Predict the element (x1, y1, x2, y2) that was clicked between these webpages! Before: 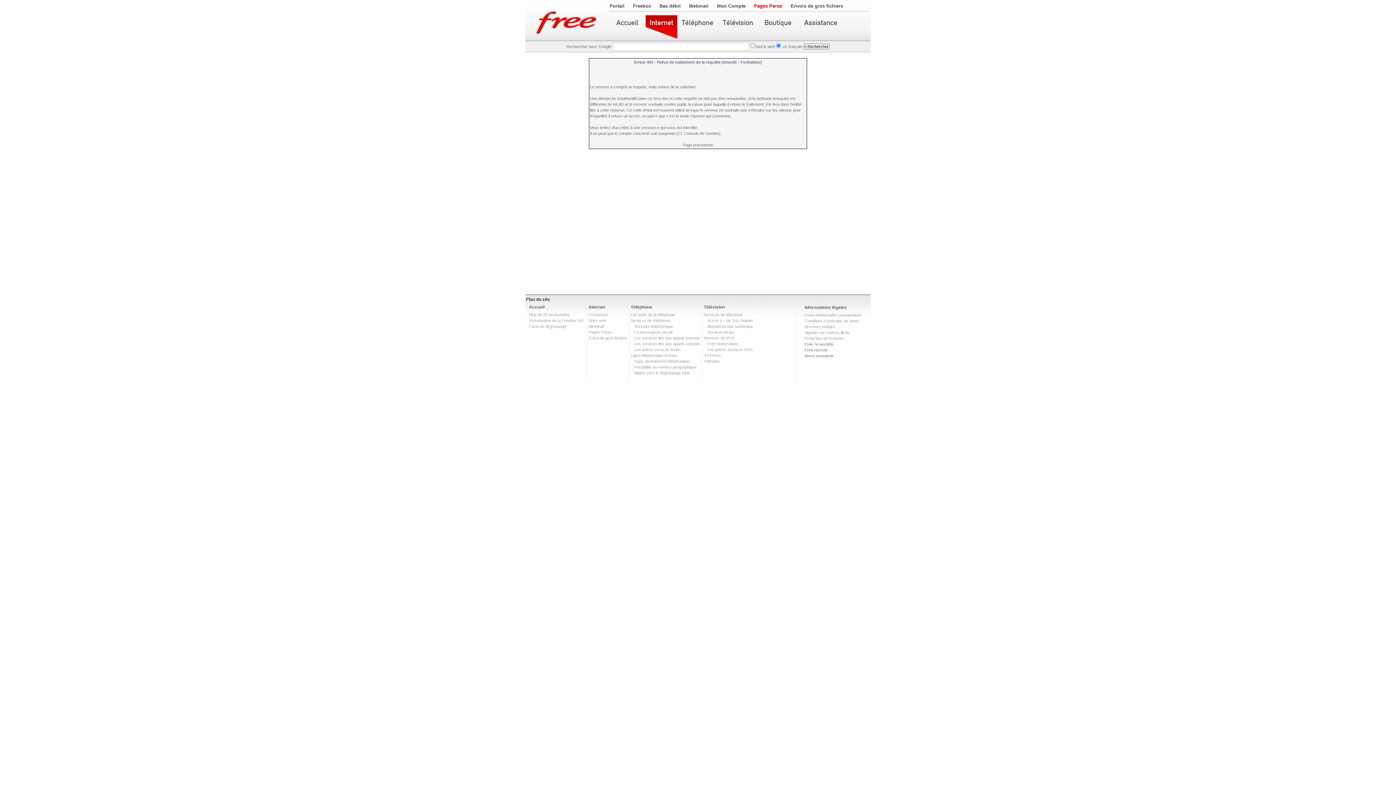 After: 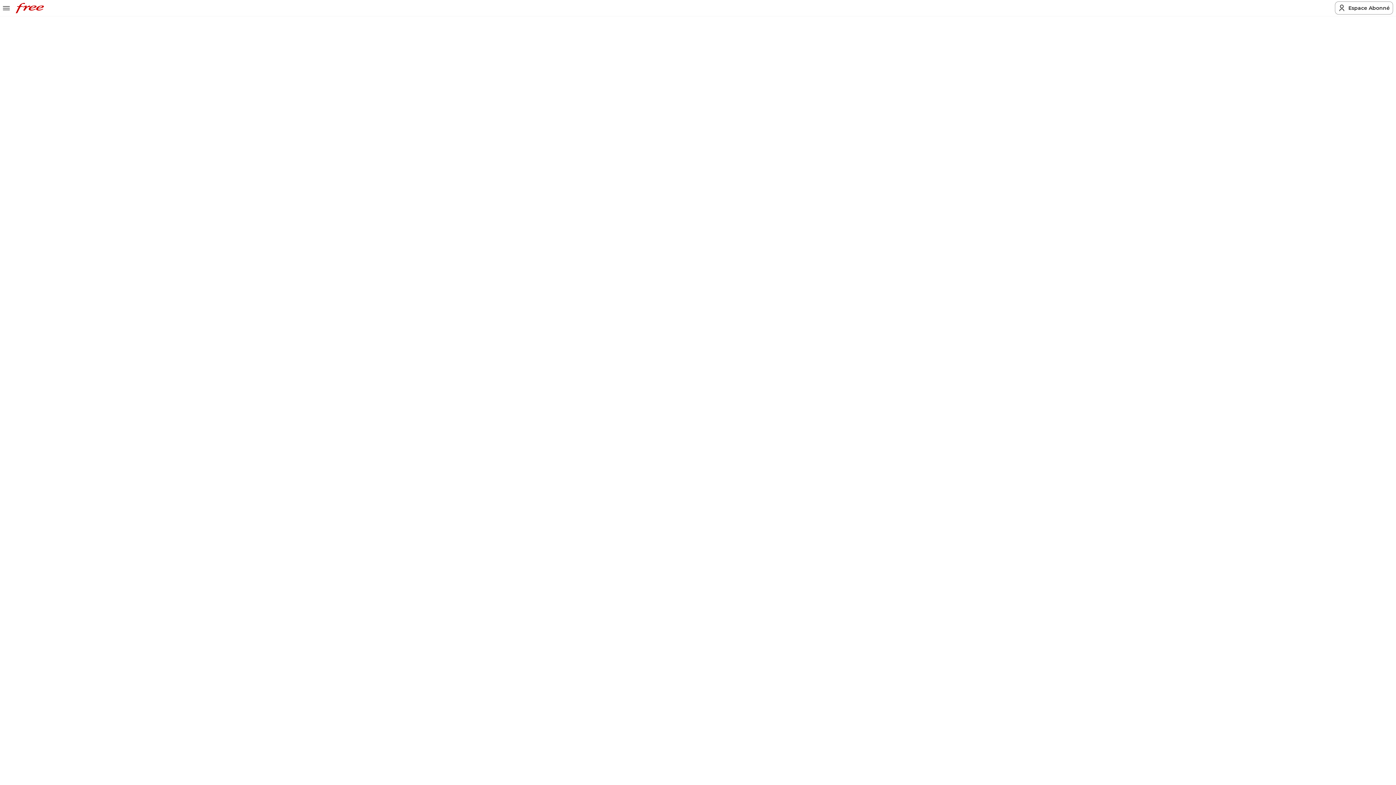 Action: bbox: (804, 348, 827, 352) label: Free recrute